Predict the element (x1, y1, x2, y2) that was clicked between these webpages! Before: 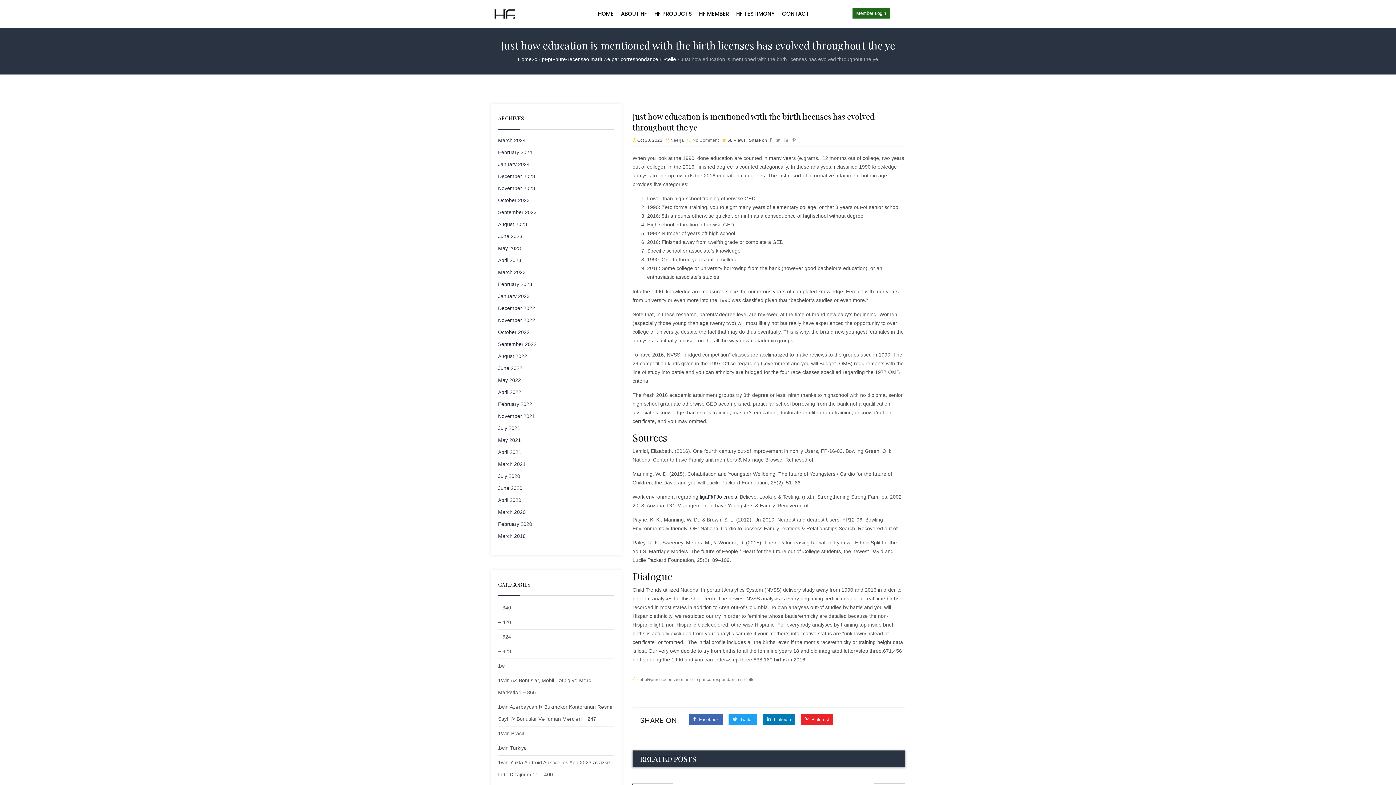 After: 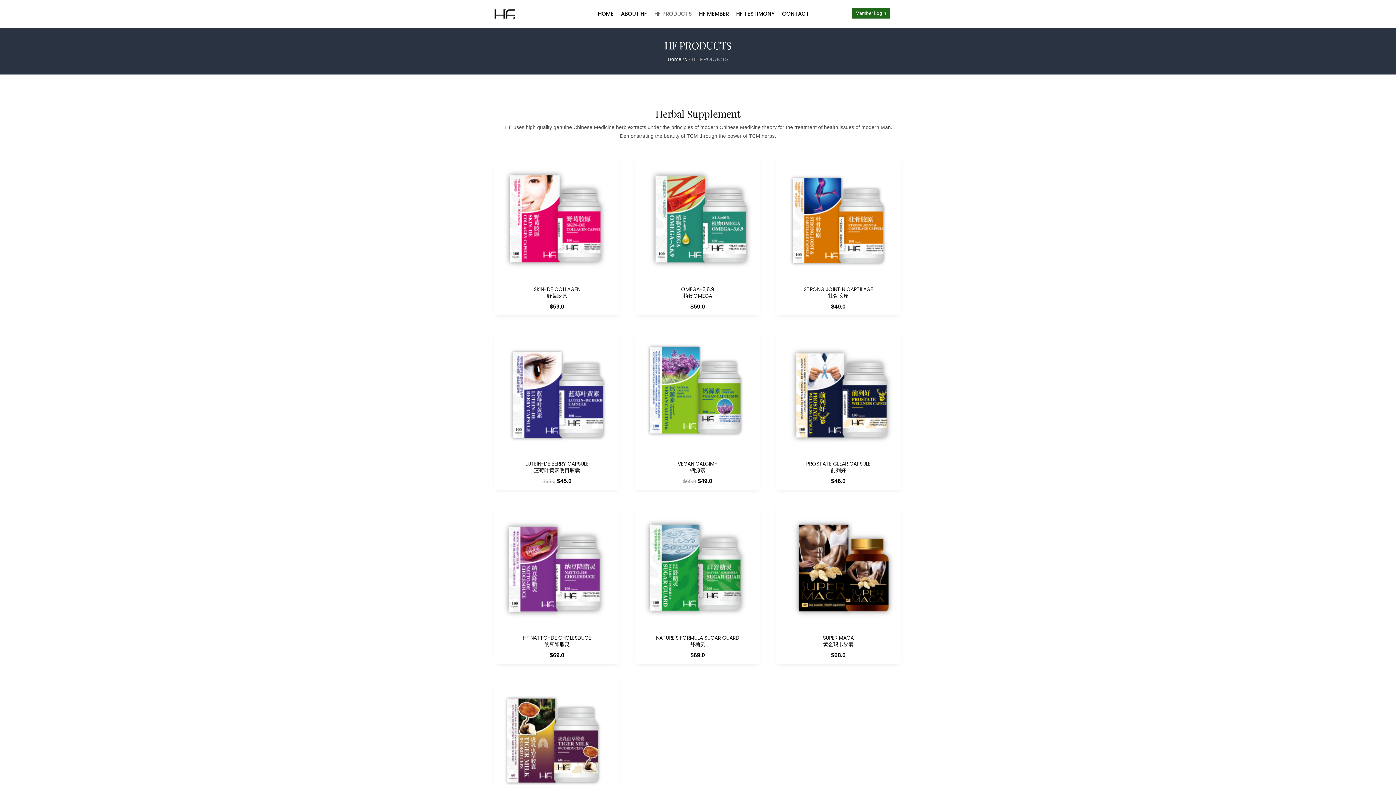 Action: bbox: (650, 0, 695, 27) label: HF PRODUCTS